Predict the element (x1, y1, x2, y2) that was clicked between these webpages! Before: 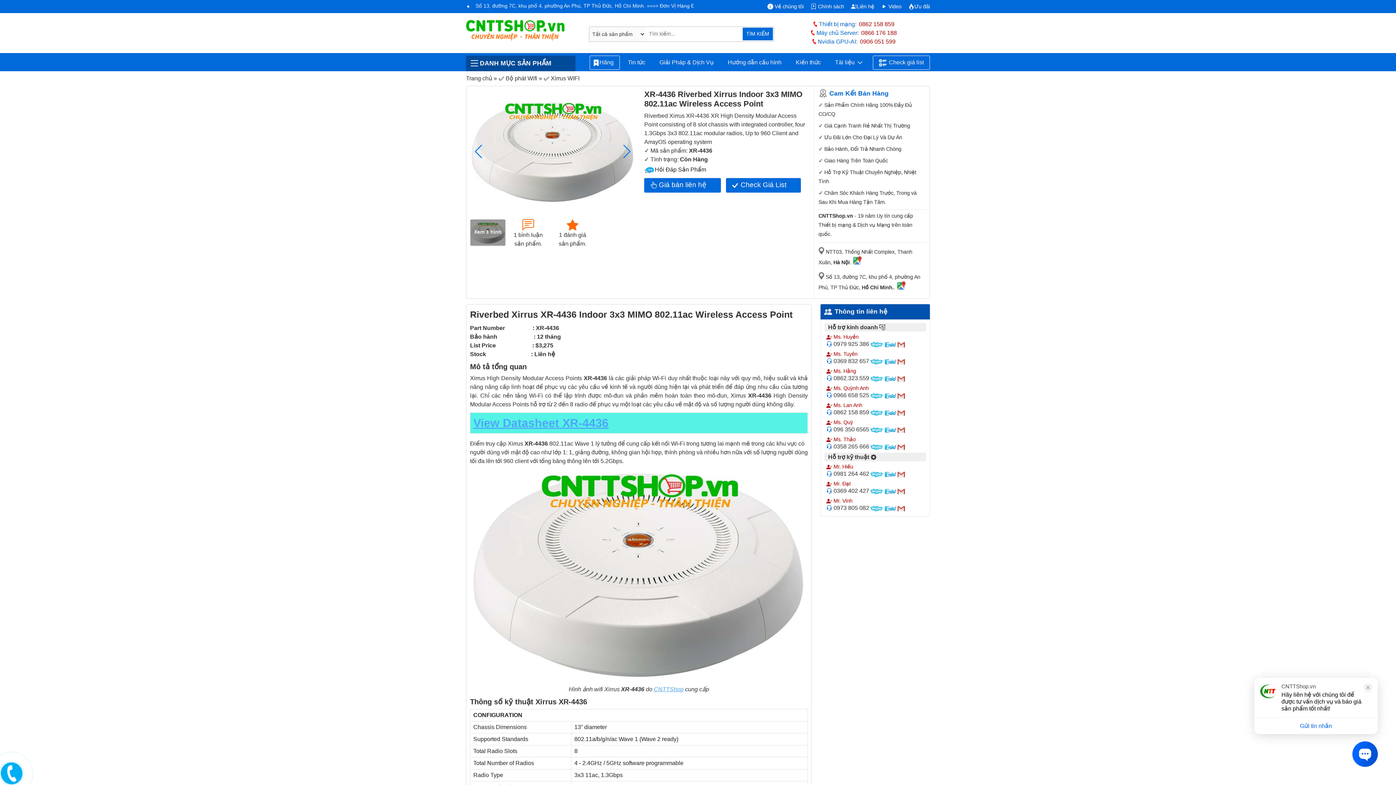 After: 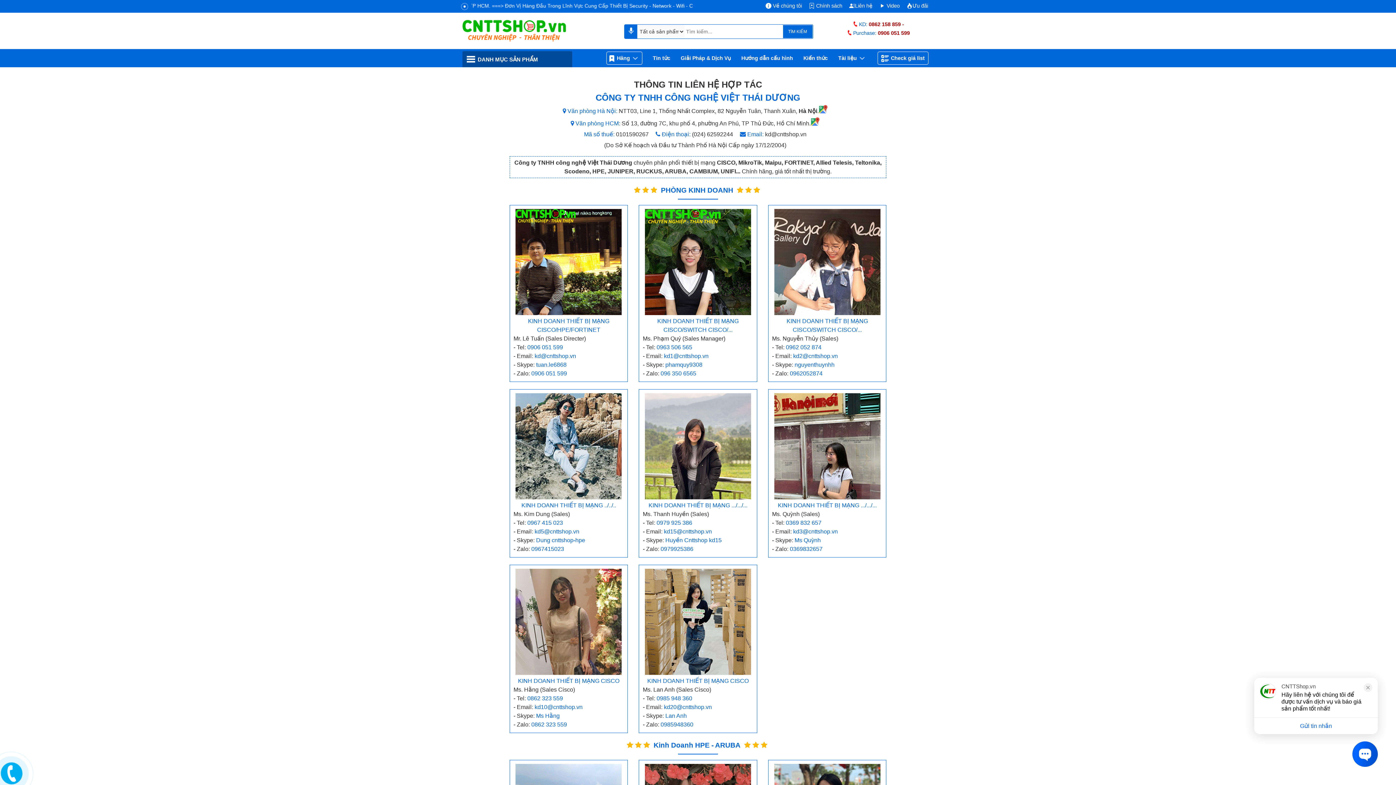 Action: label: Liên hệ bbox: (851, 3, 874, 9)